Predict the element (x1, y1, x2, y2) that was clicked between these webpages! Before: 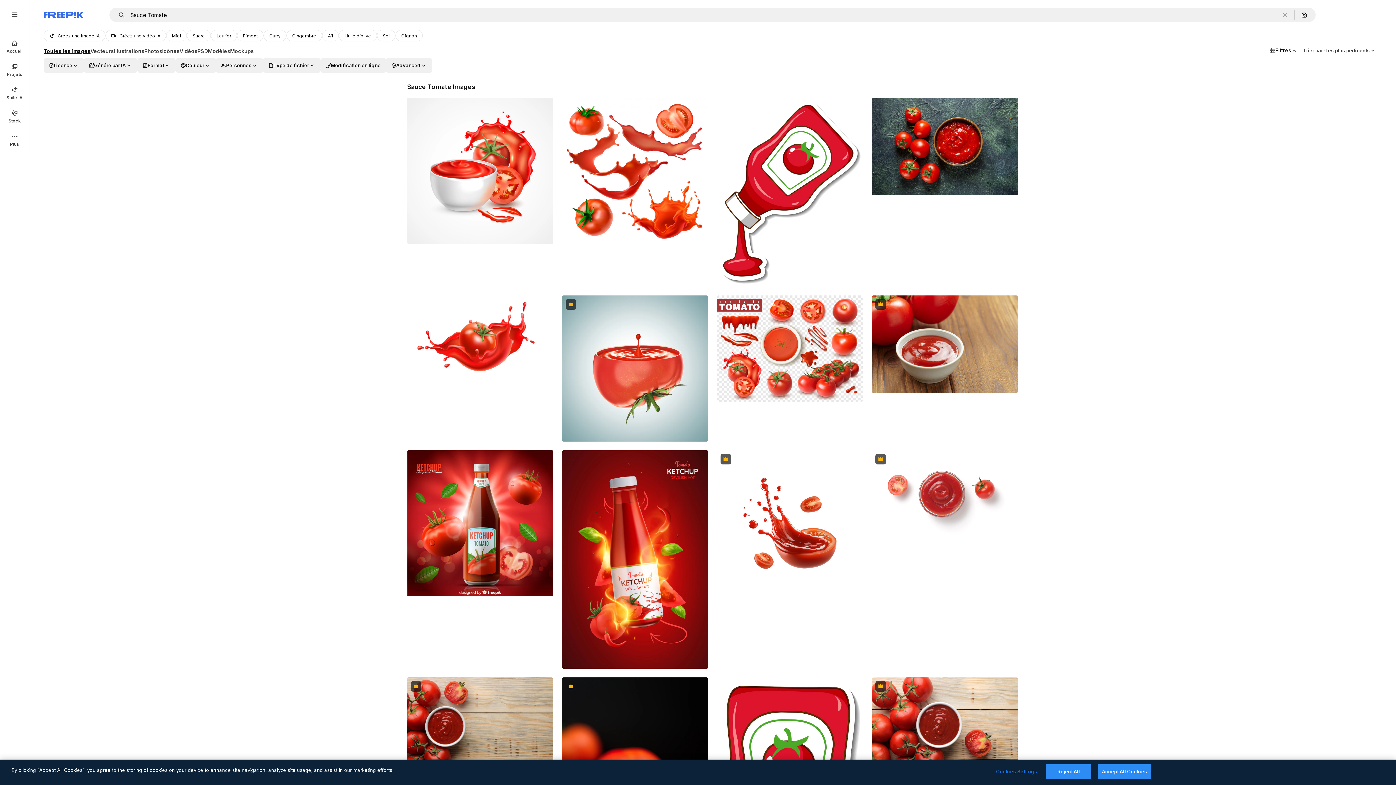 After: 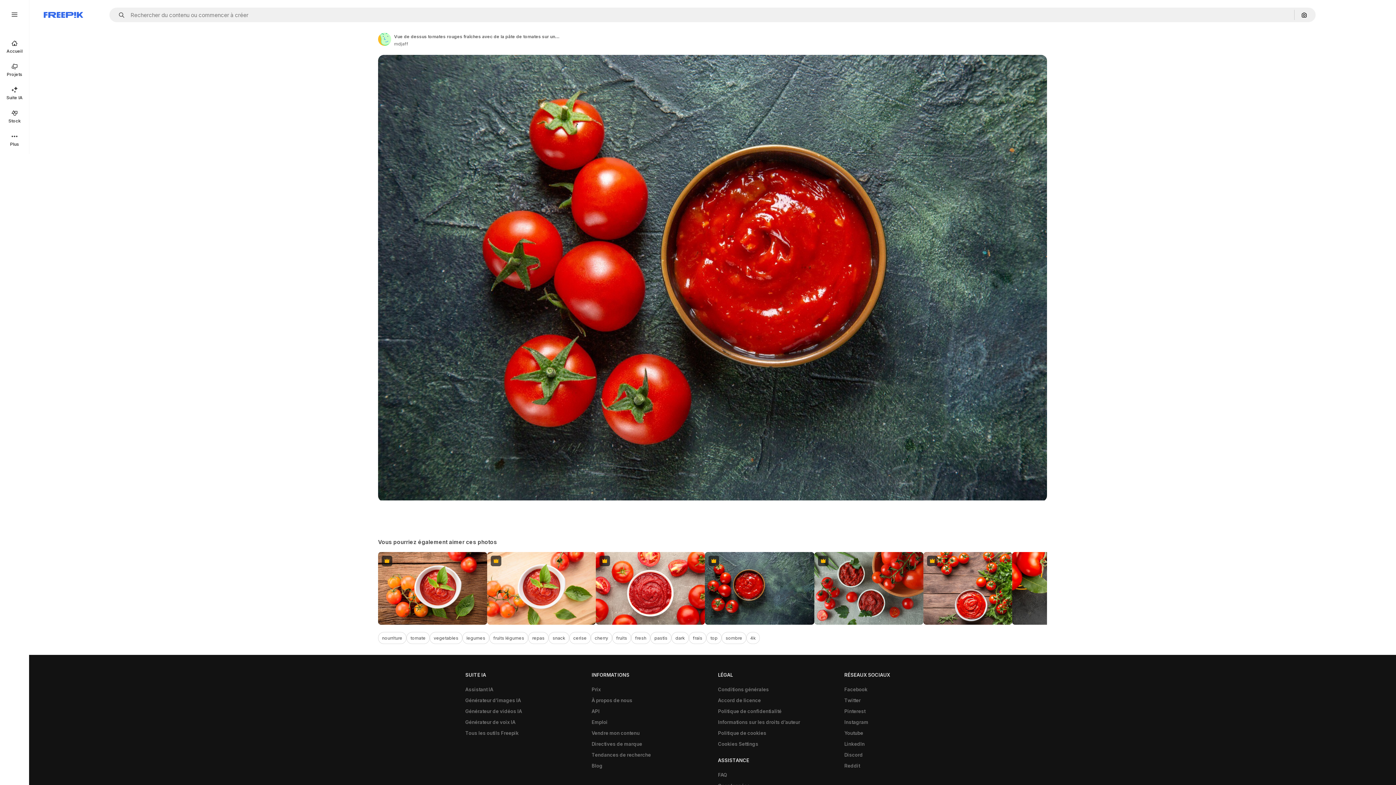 Action: bbox: (872, 97, 1018, 195)